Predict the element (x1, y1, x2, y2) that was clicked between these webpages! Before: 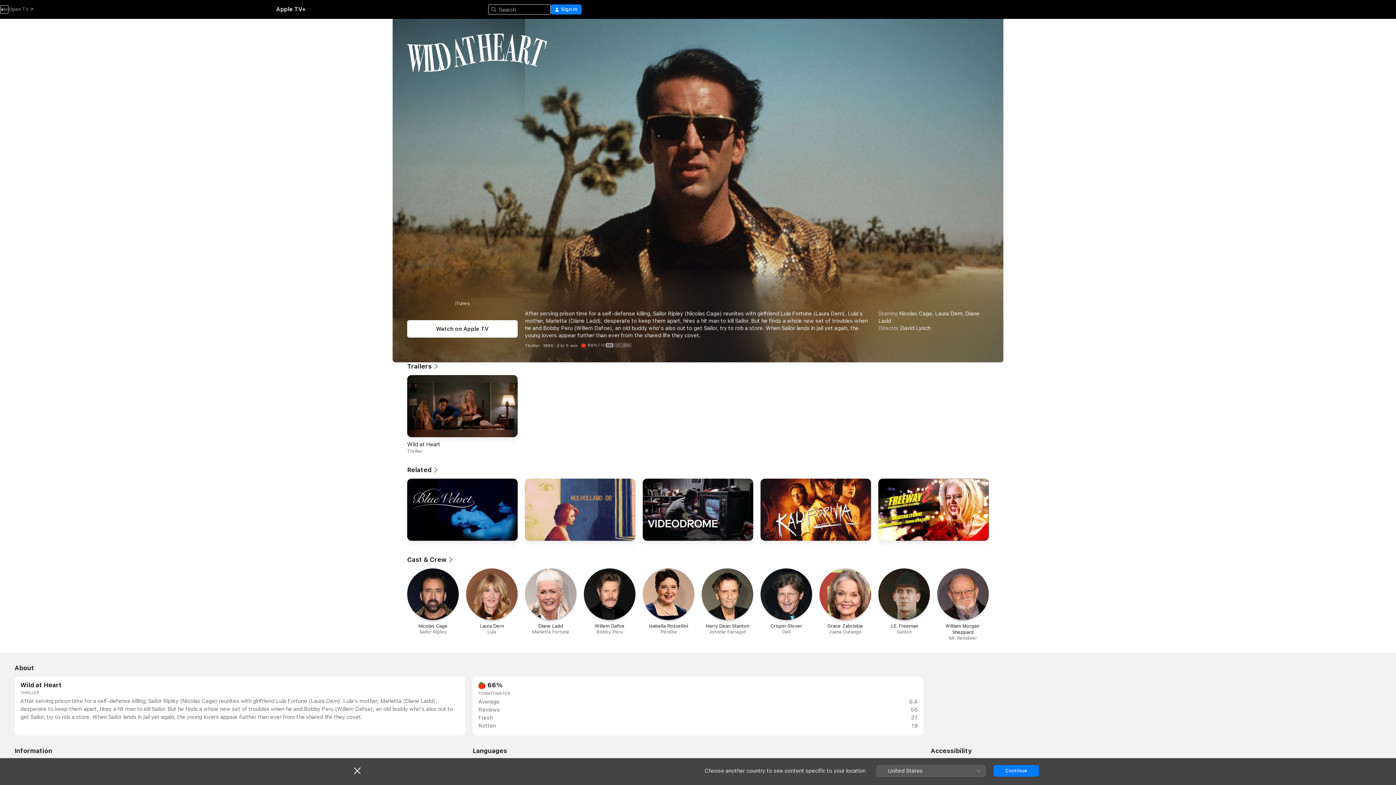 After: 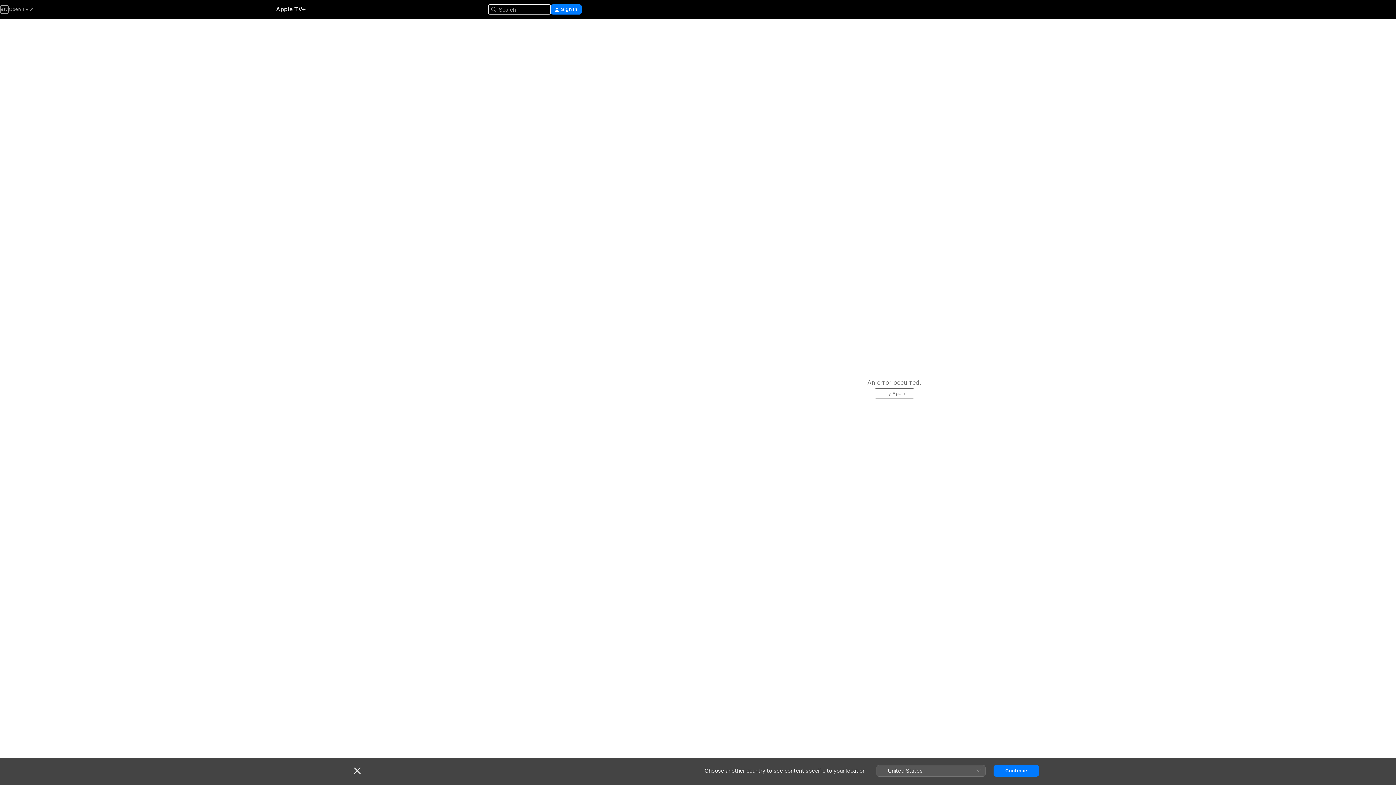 Action: label: Mulholland Drive bbox: (525, 479, 635, 544)